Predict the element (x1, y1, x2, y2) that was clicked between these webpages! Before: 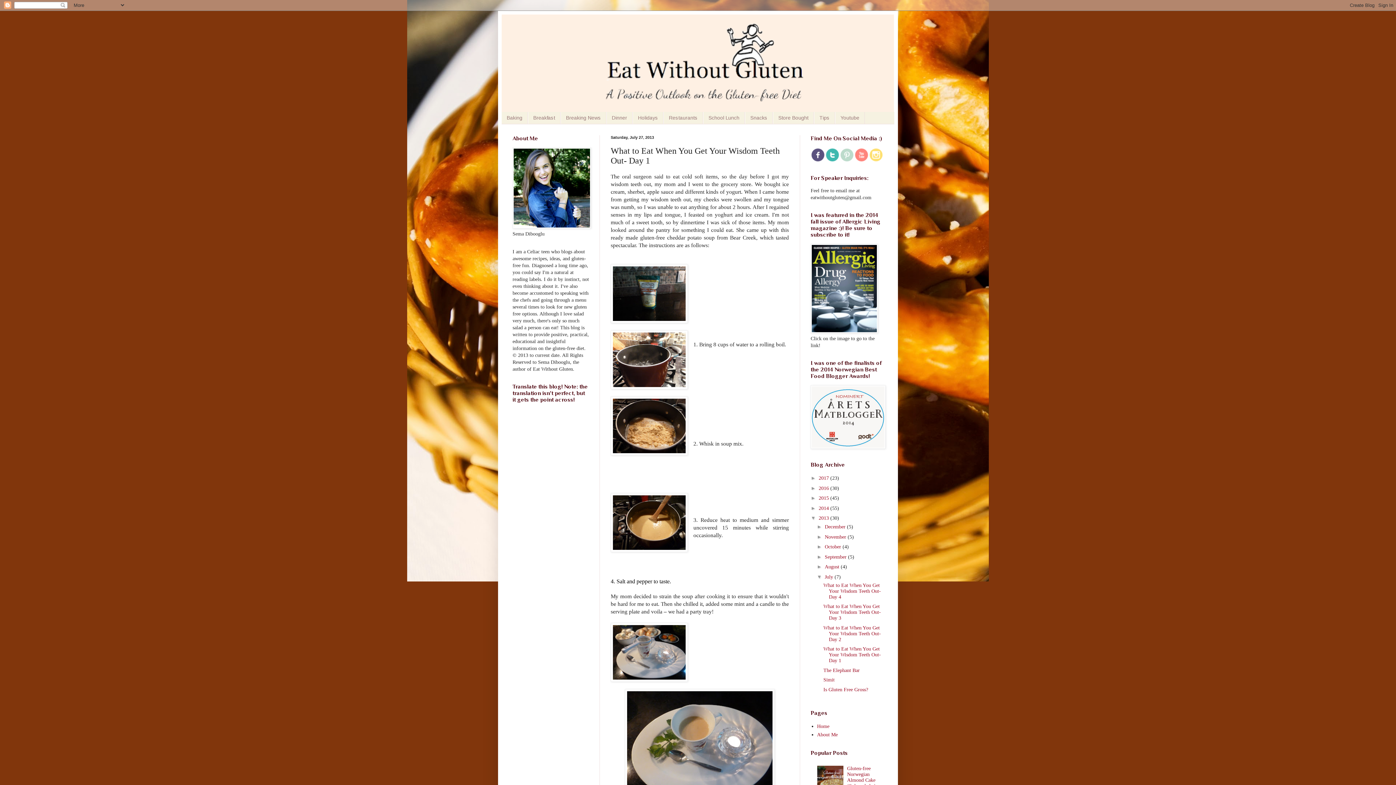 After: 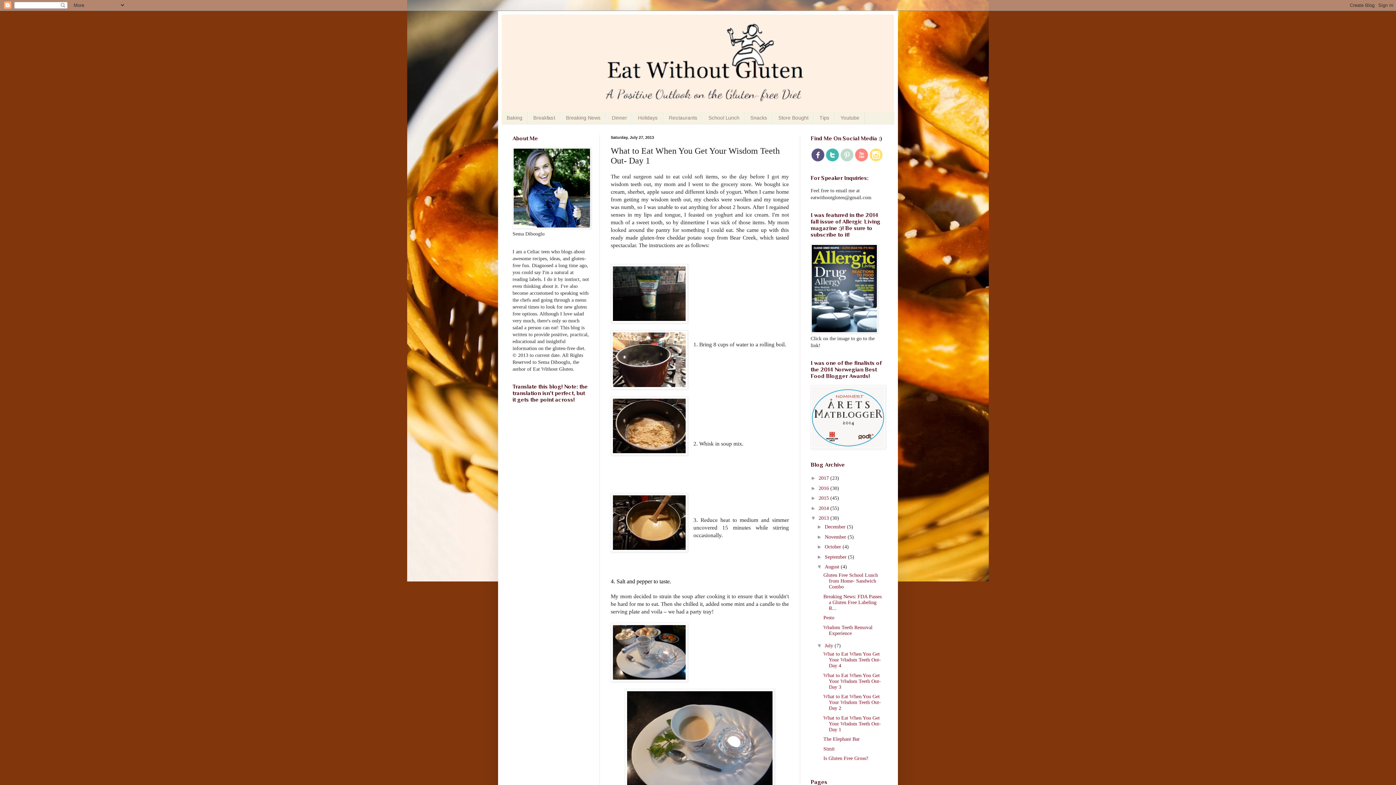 Action: label: ►   bbox: (817, 564, 825, 569)